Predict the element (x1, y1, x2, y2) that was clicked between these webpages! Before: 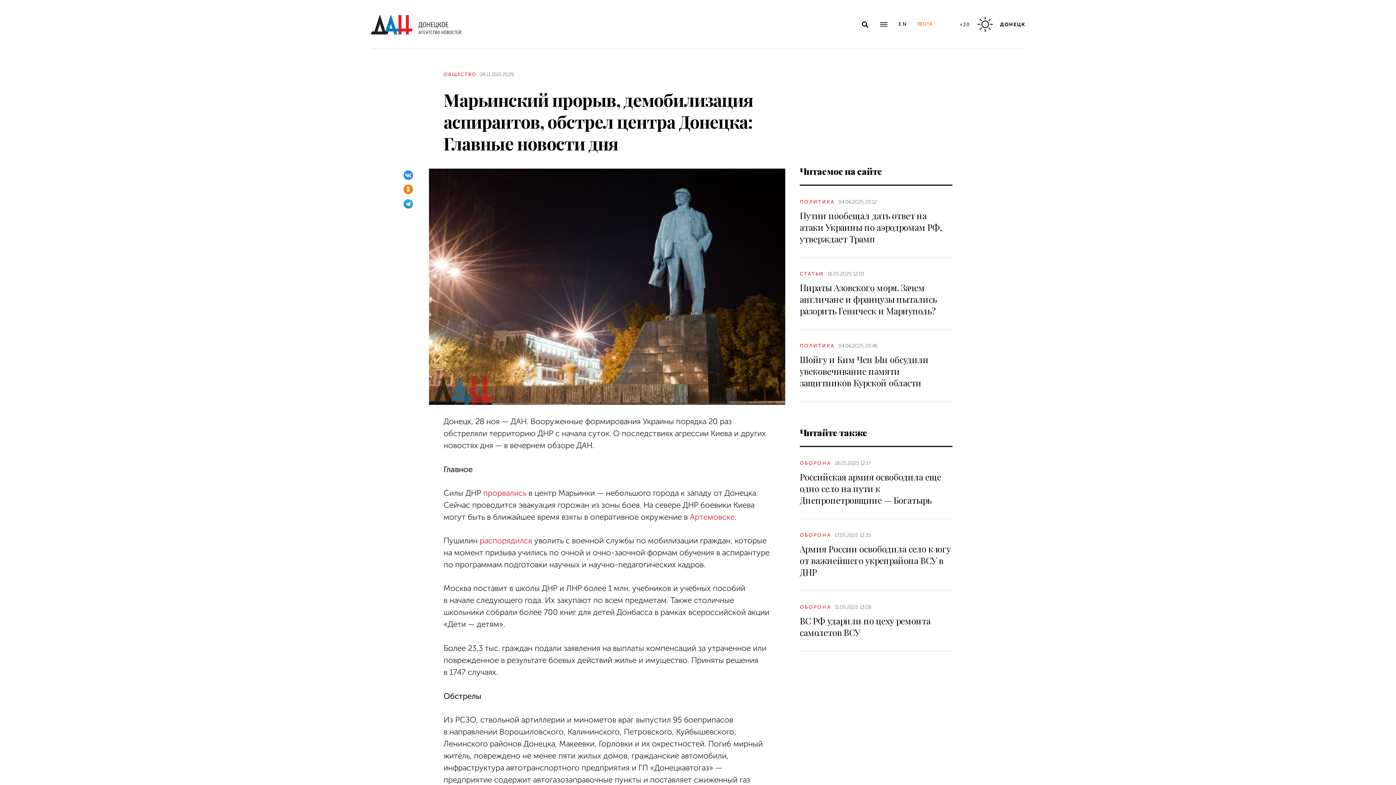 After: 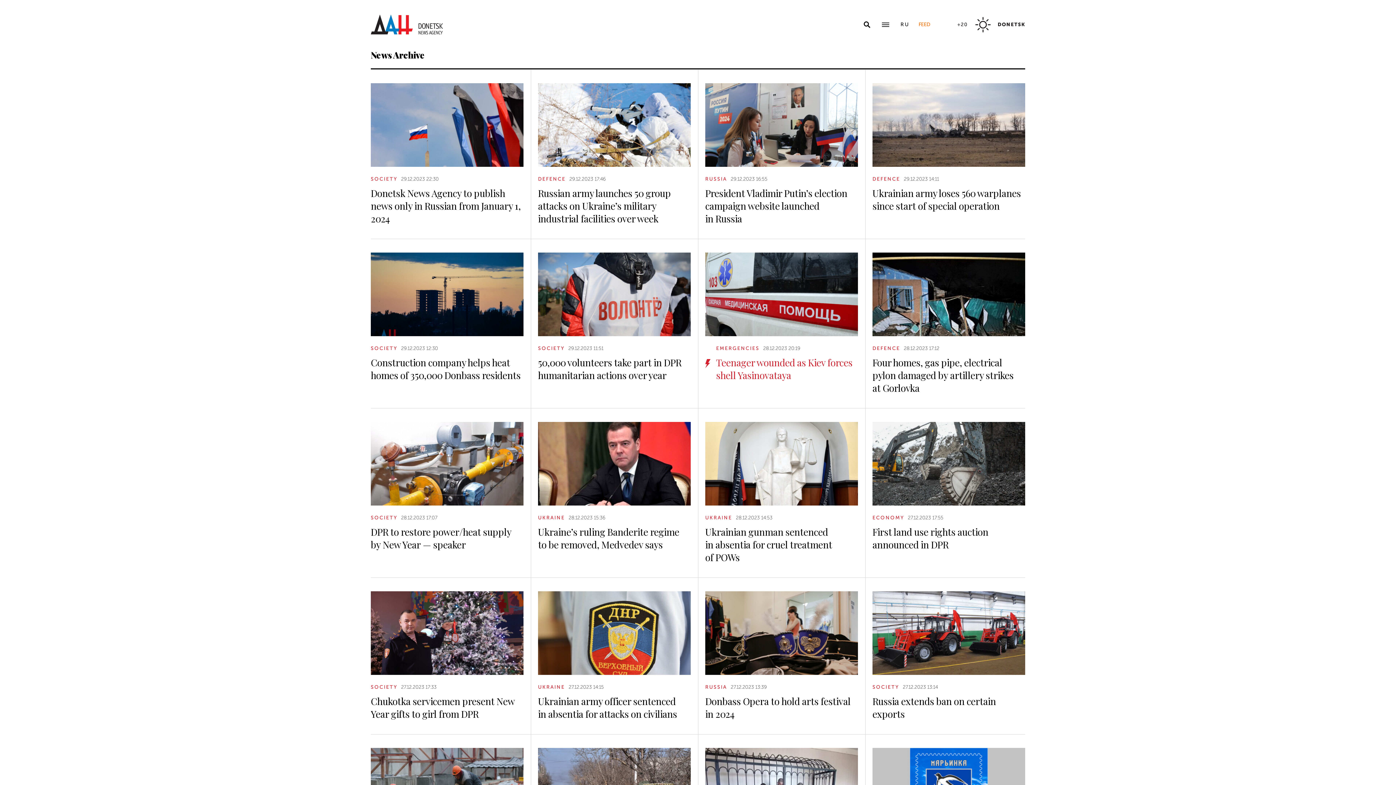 Action: label: EN bbox: (898, 21, 907, 26)